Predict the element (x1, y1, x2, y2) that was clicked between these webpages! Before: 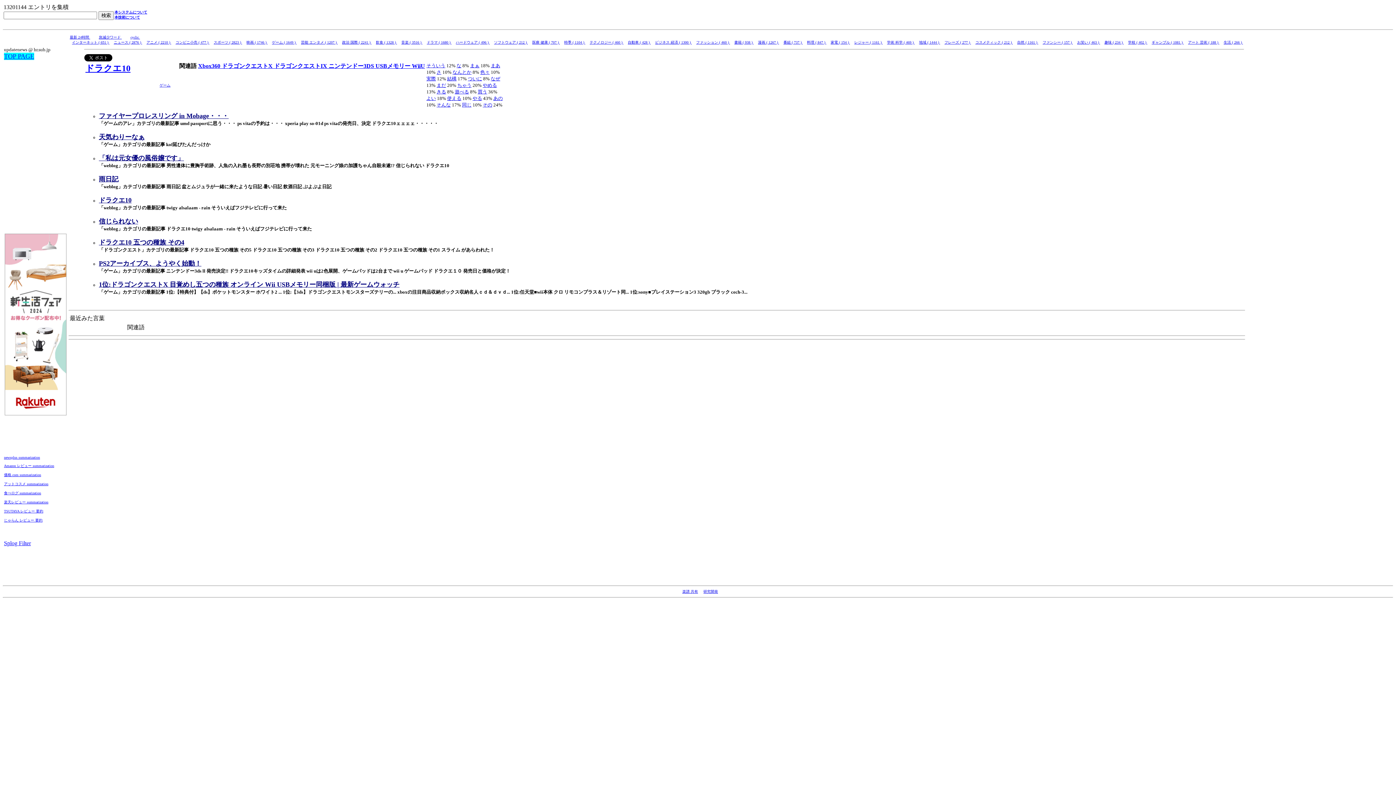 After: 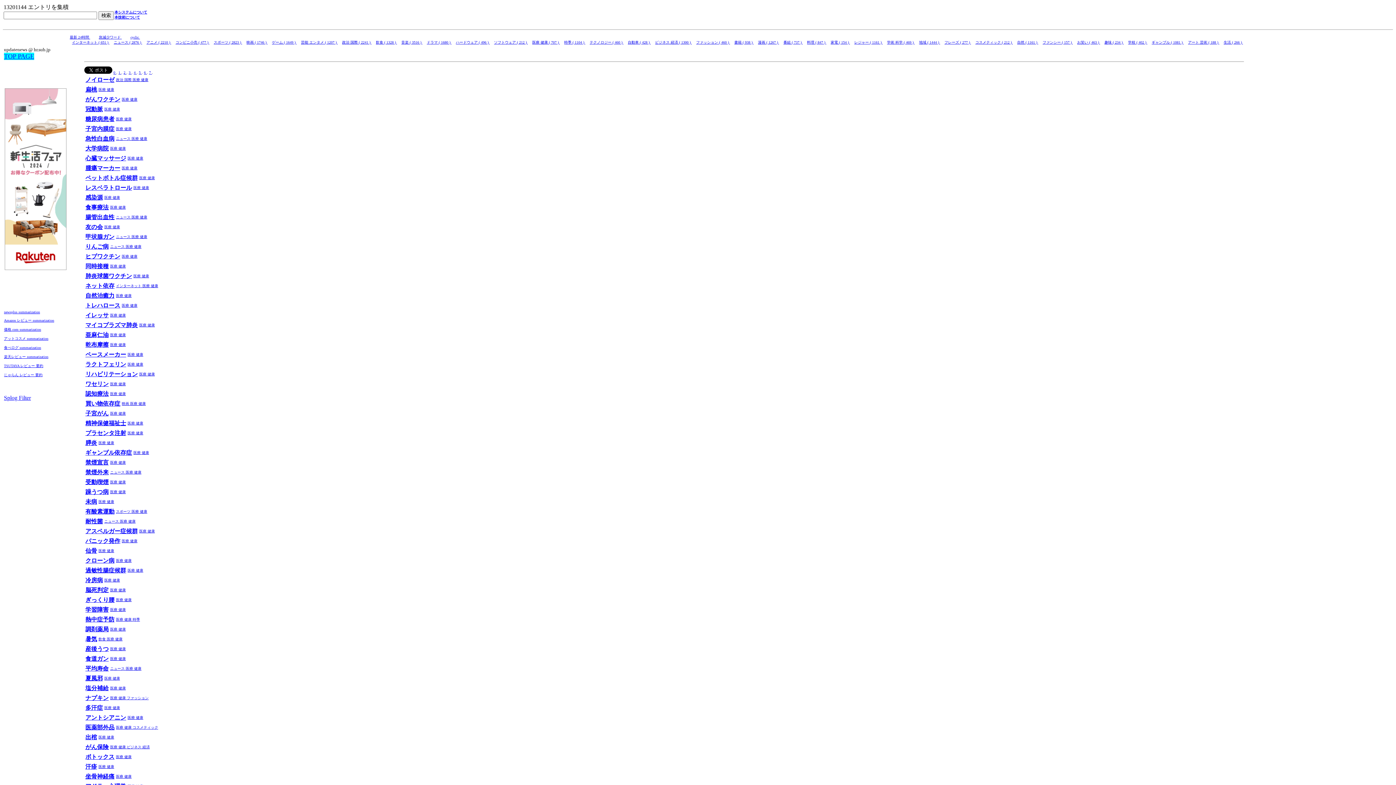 Action: label: 医療 健康 ( 707 )  bbox: (532, 40, 560, 44)